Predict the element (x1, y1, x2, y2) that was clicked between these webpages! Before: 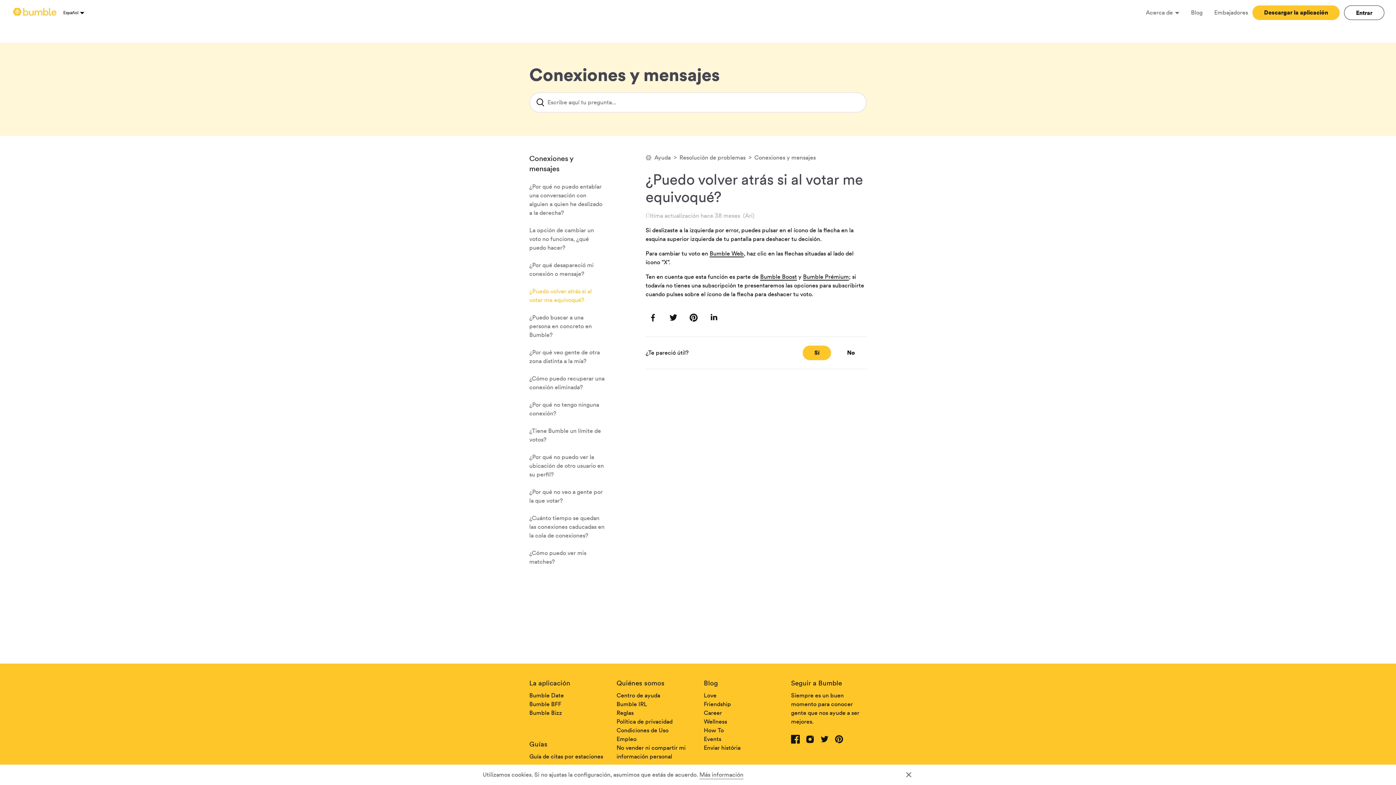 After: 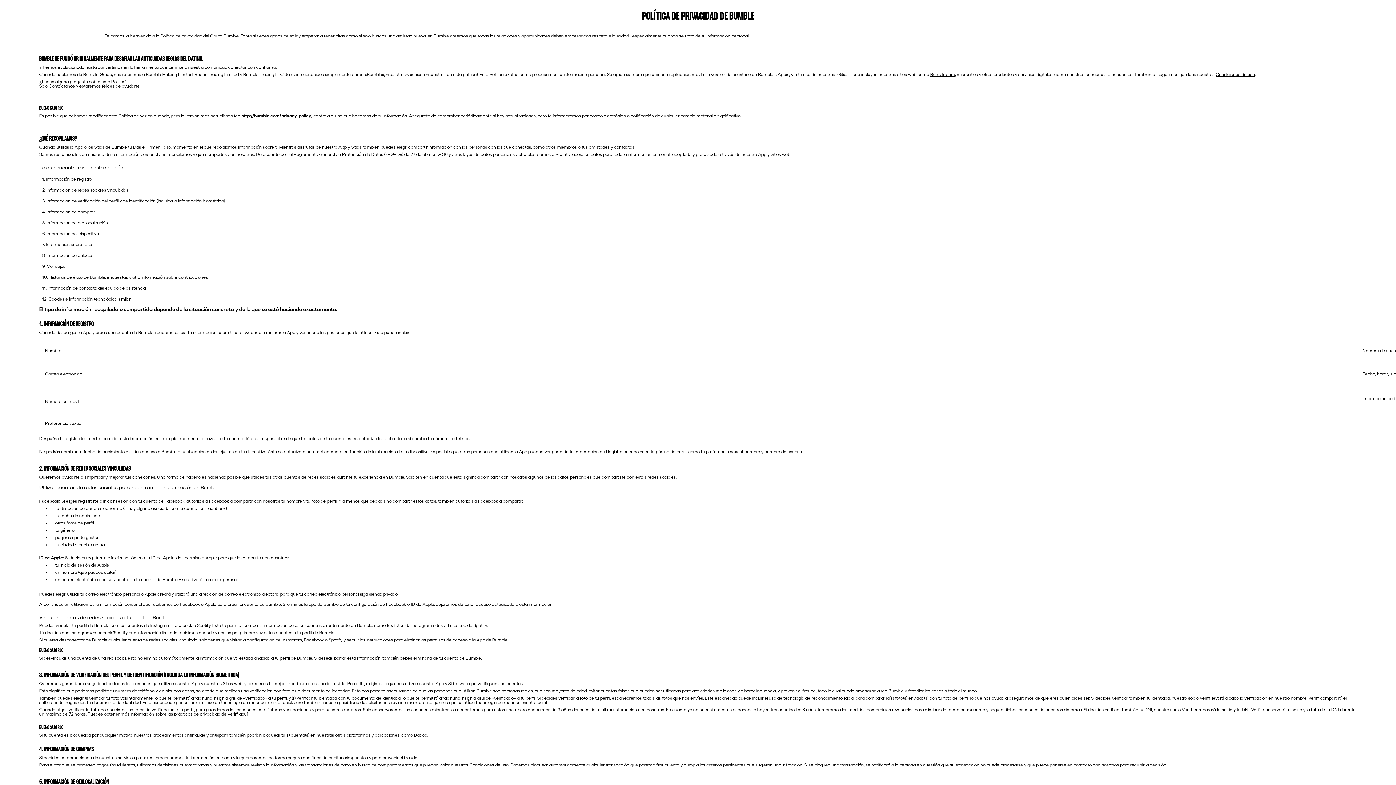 Action: bbox: (616, 717, 672, 726) label: Política de privacidad